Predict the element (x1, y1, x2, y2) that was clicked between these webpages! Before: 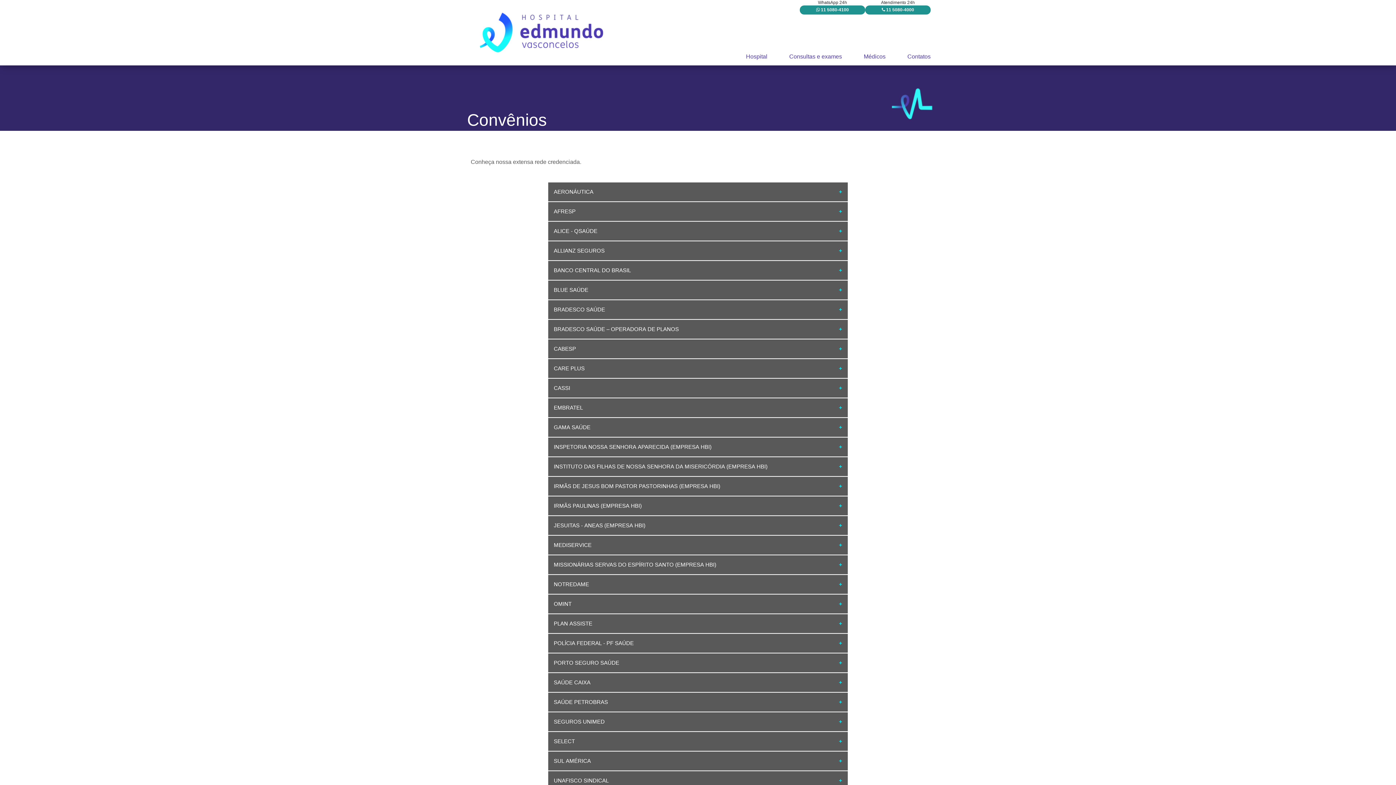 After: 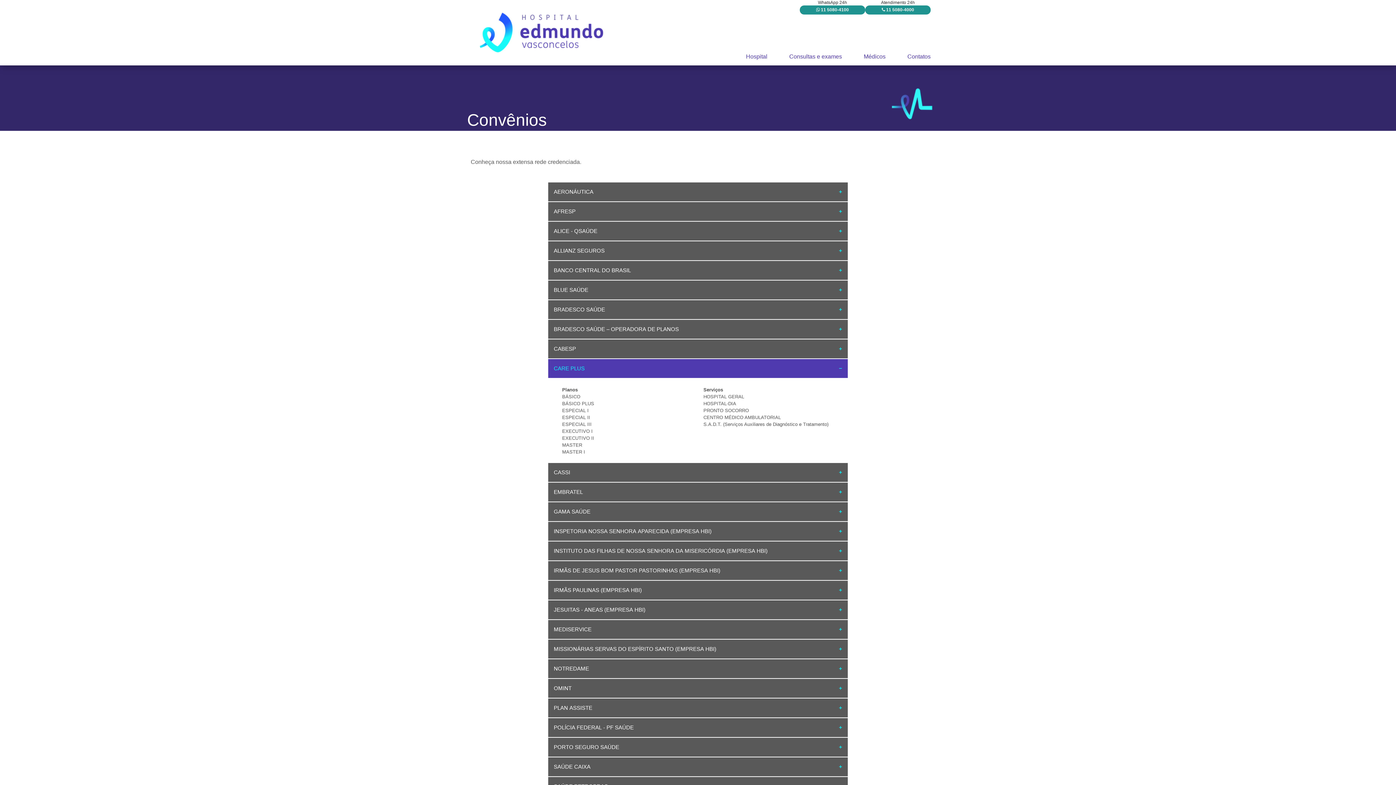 Action: bbox: (548, 359, 847, 378) label: CARE PLUS